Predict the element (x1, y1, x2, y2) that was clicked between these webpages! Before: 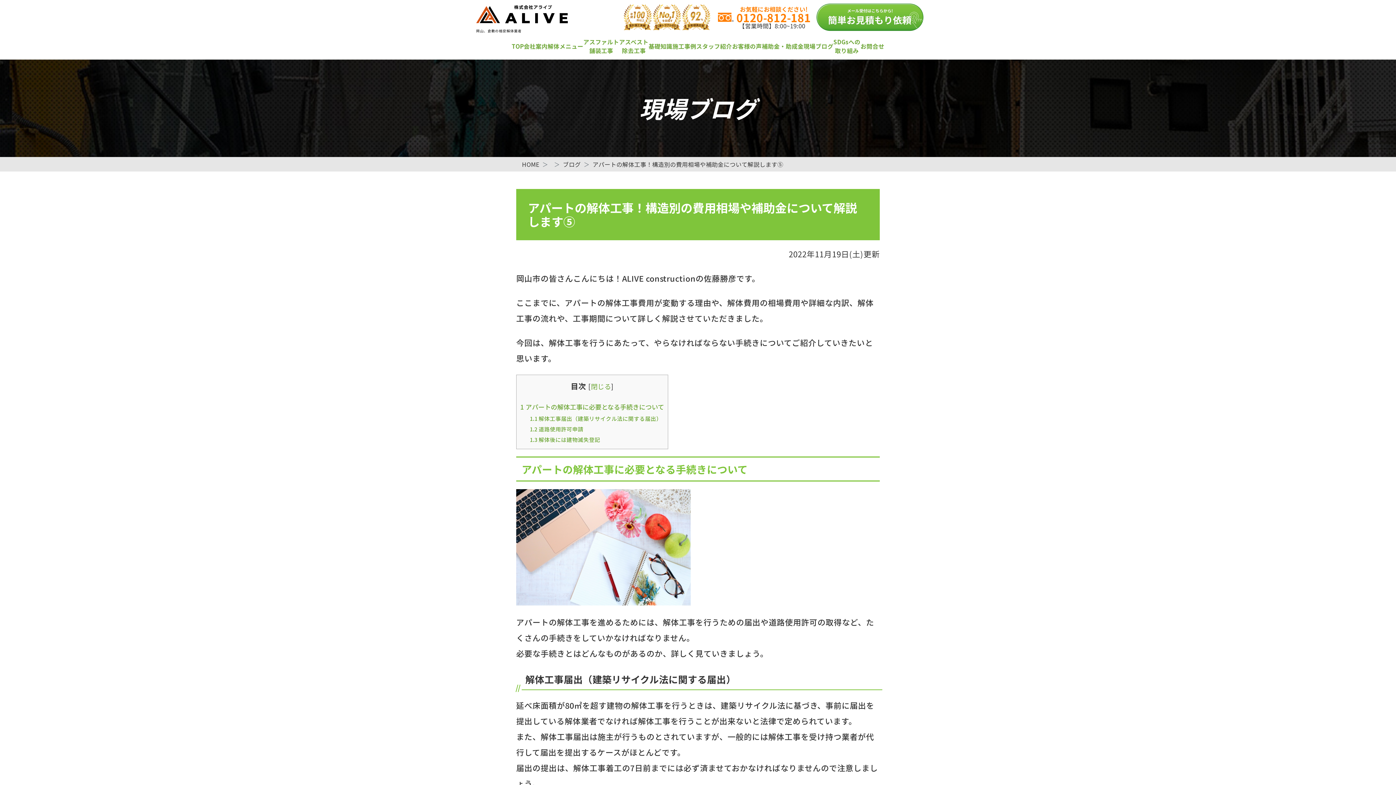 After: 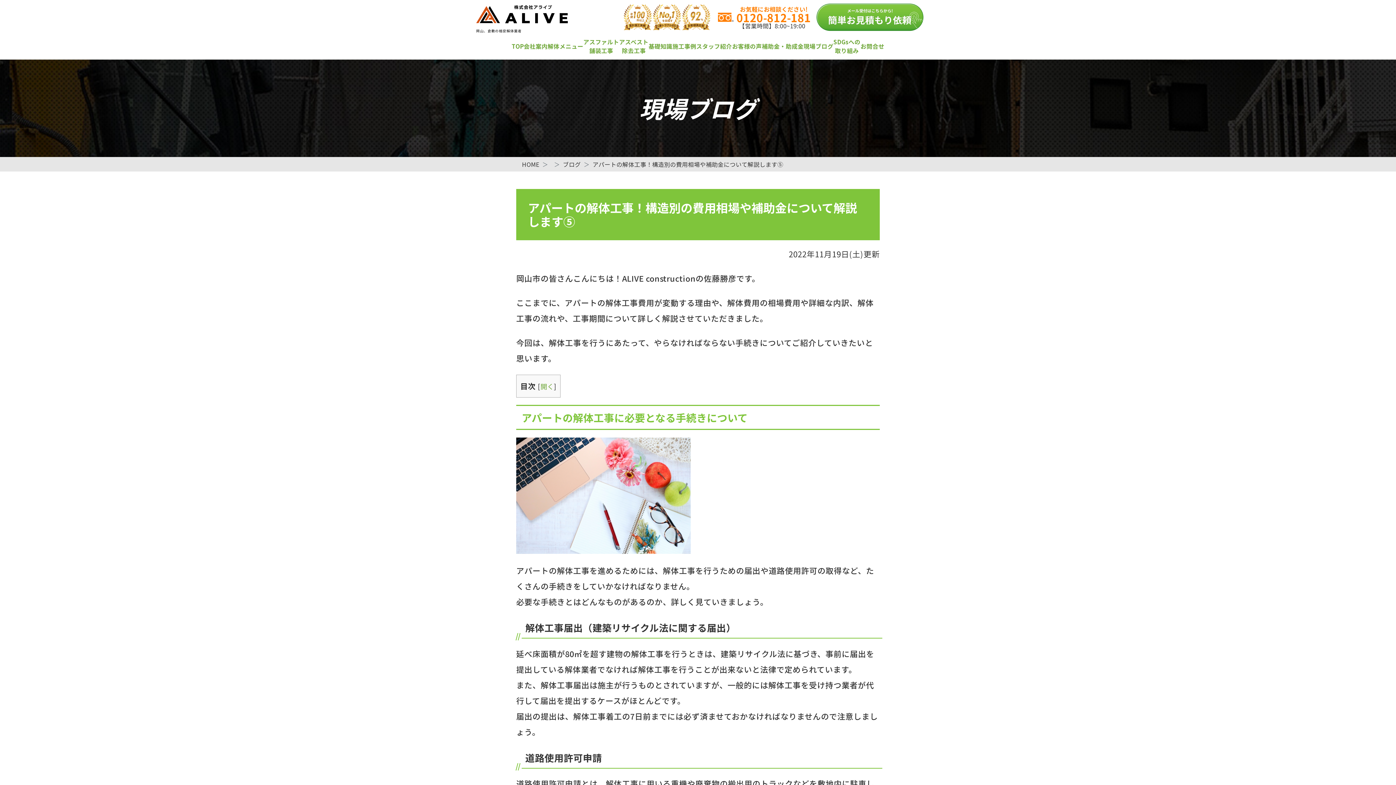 Action: label: 閉じる bbox: (591, 381, 611, 391)